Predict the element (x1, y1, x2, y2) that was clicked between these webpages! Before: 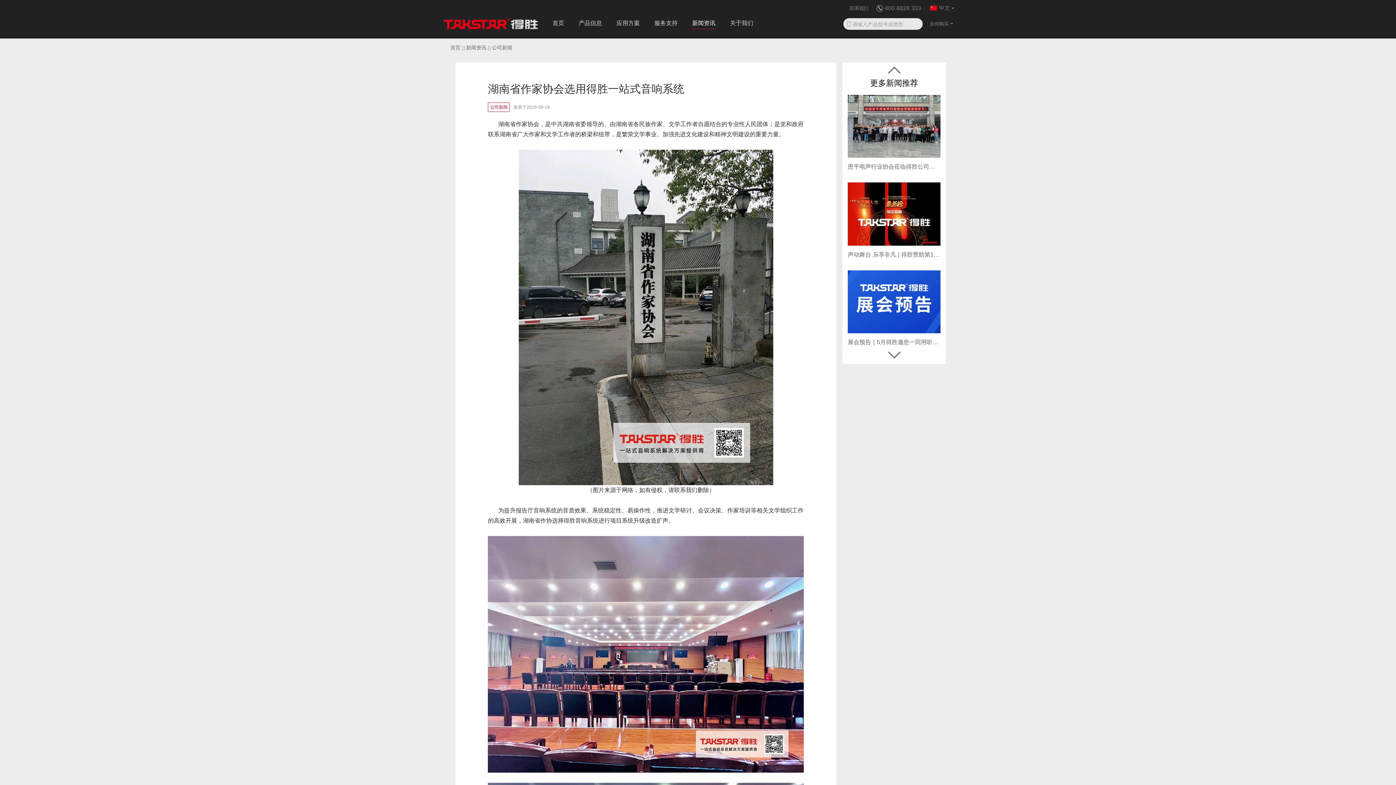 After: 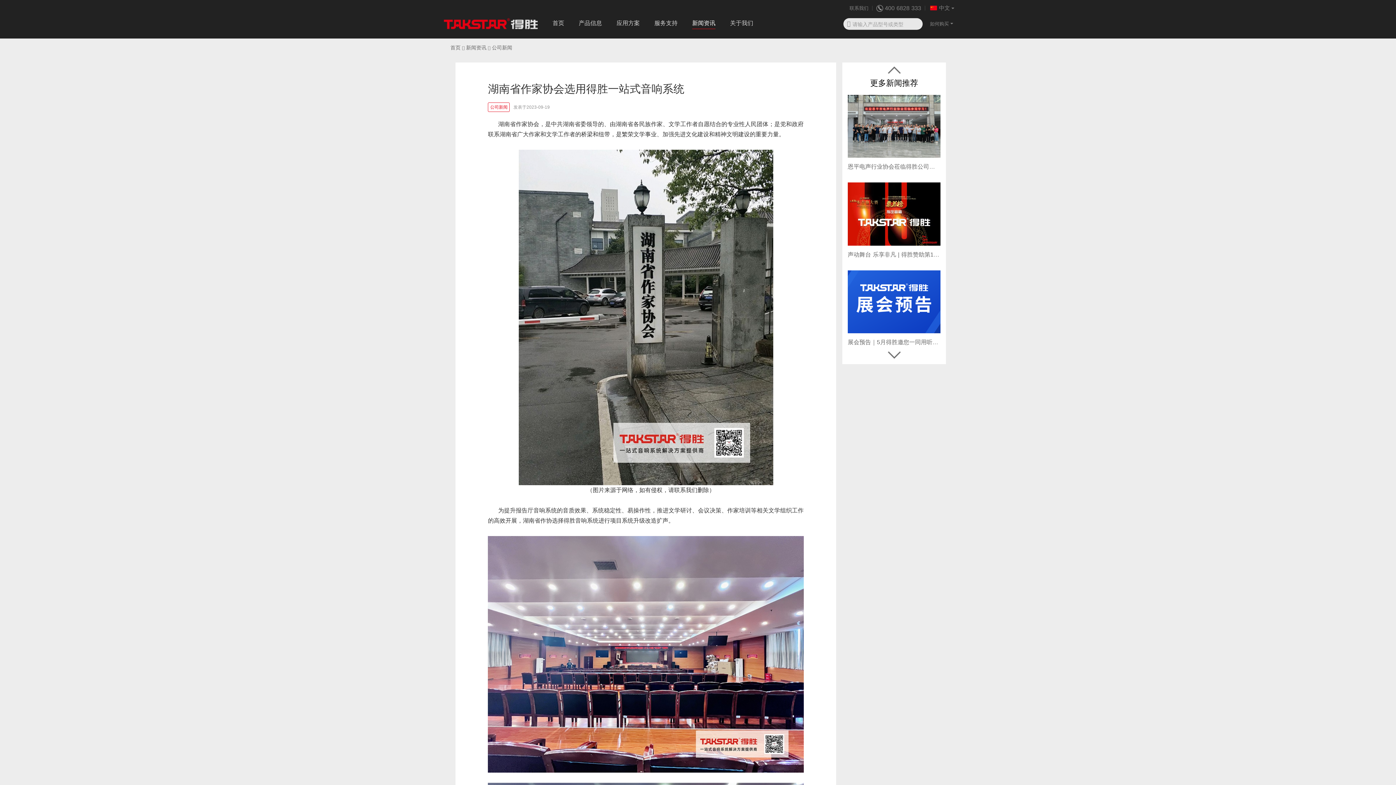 Action: label: 公司新闻 bbox: (492, 45, 512, 50)